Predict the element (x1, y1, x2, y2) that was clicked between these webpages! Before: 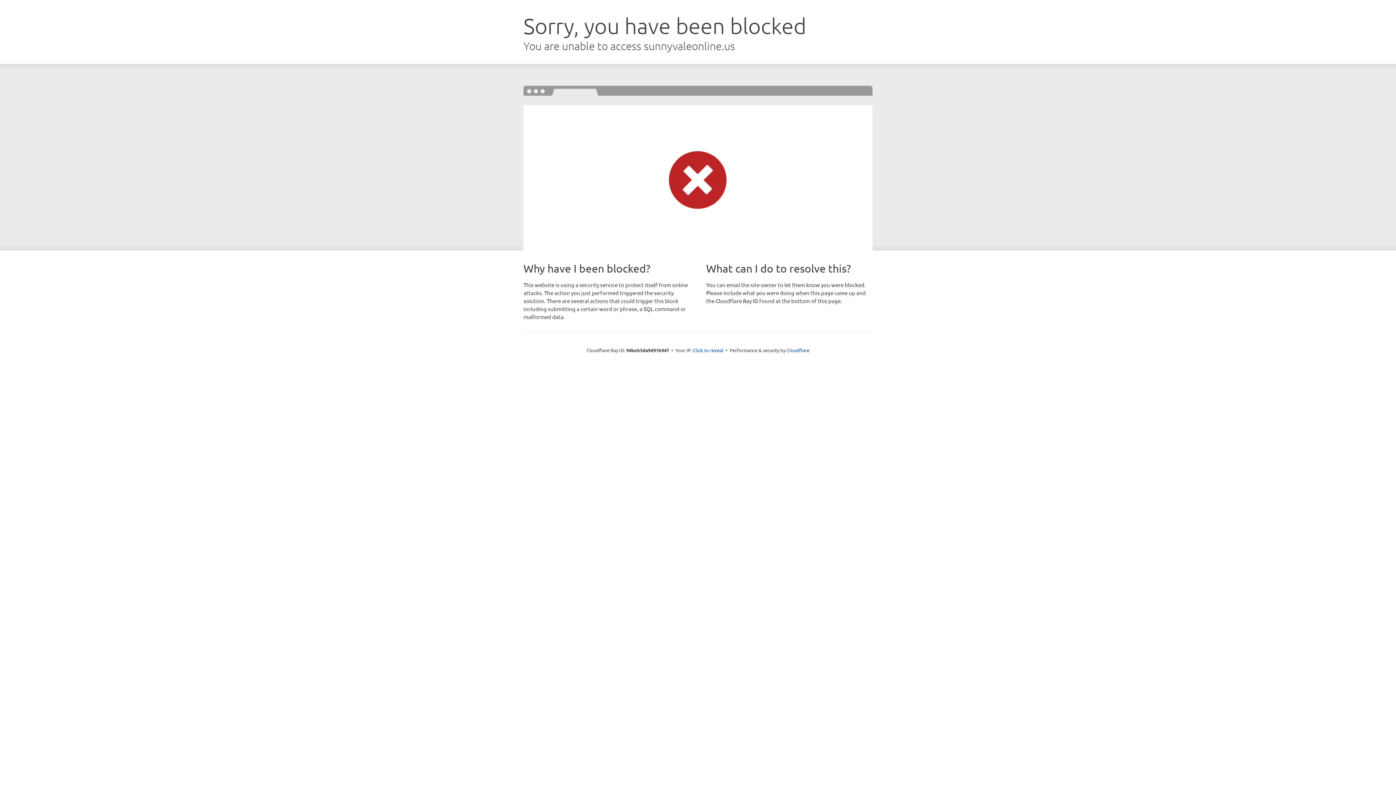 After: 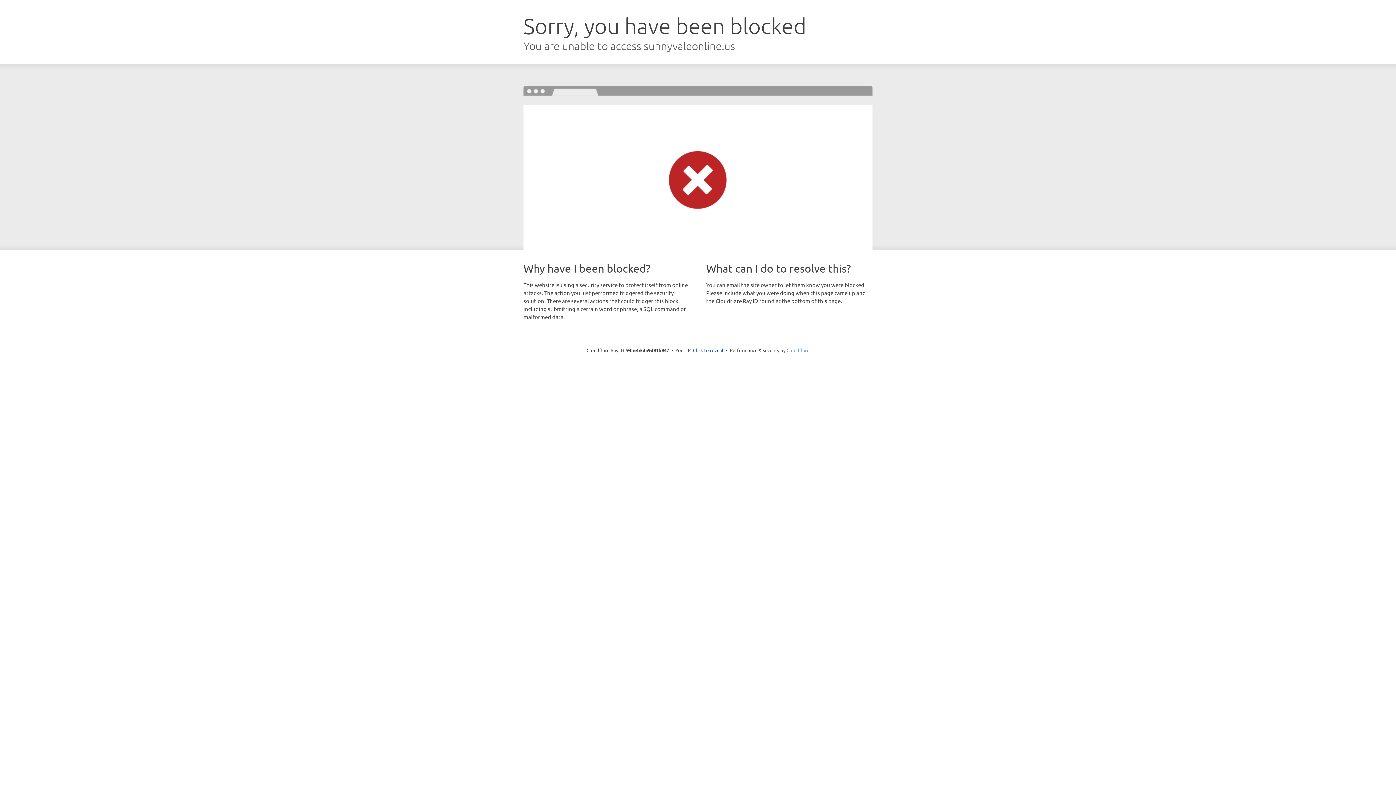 Action: bbox: (786, 347, 809, 353) label: Cloudflare